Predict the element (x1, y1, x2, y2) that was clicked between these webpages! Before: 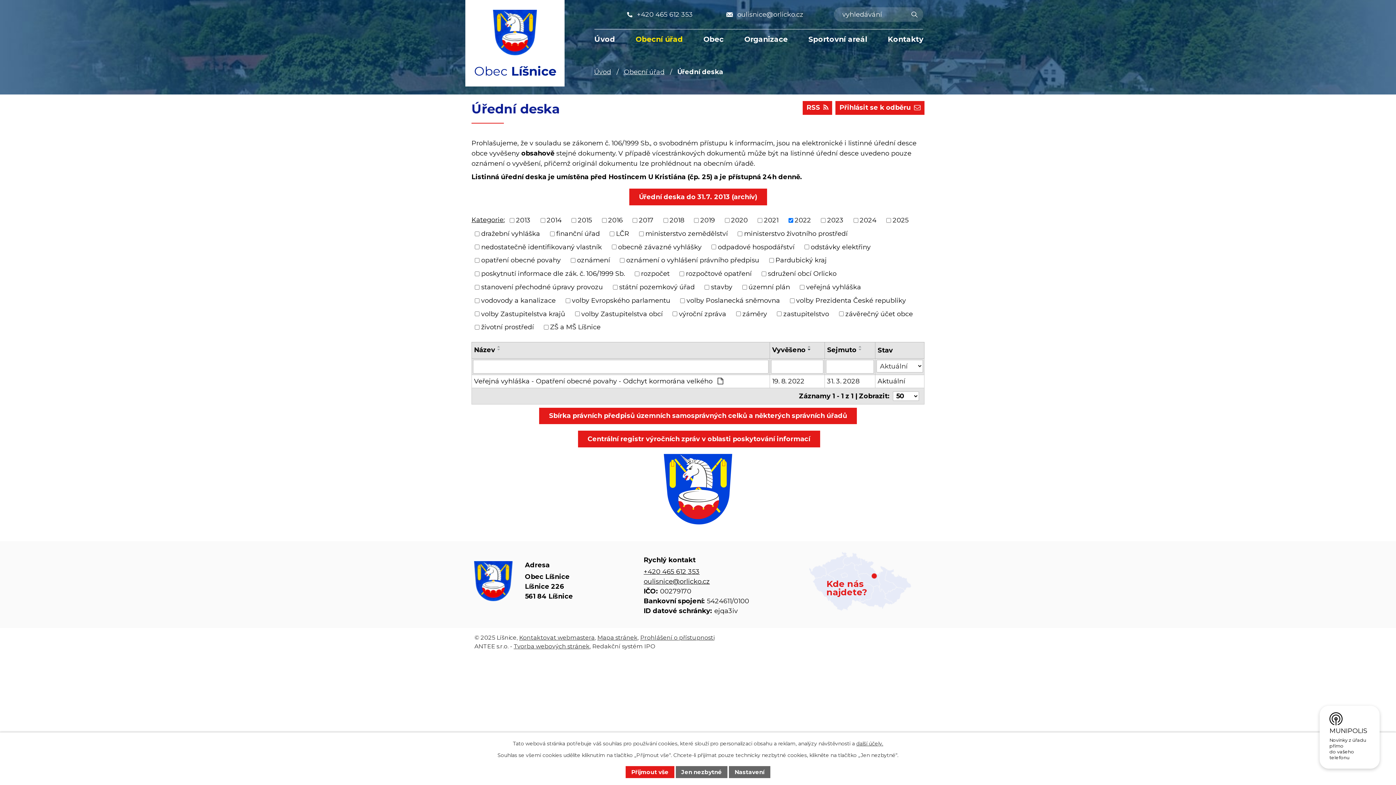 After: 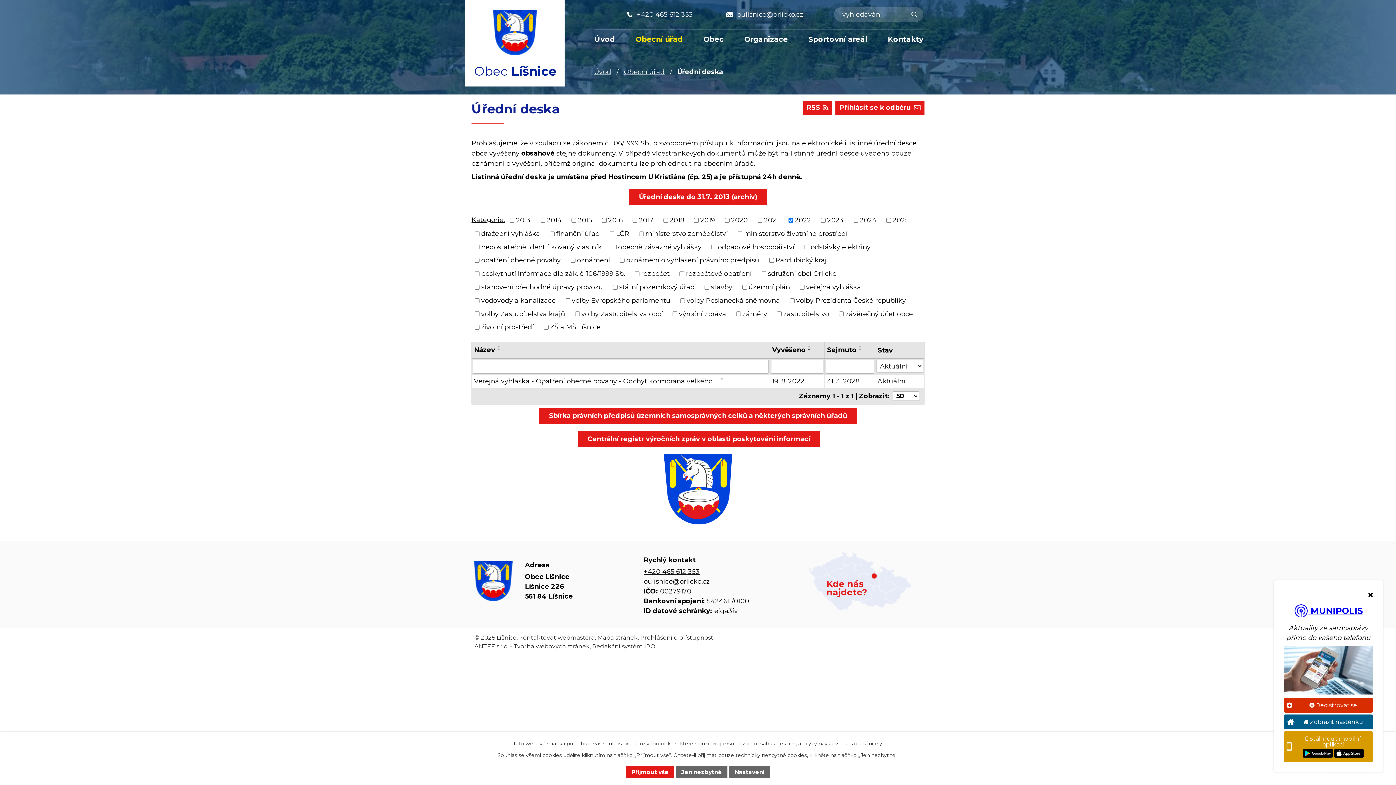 Action: label:  MUNIPOLIS

Novinky z úřadu přímo
do vašeho telefonu bbox: (1320, 706, 1380, 769)